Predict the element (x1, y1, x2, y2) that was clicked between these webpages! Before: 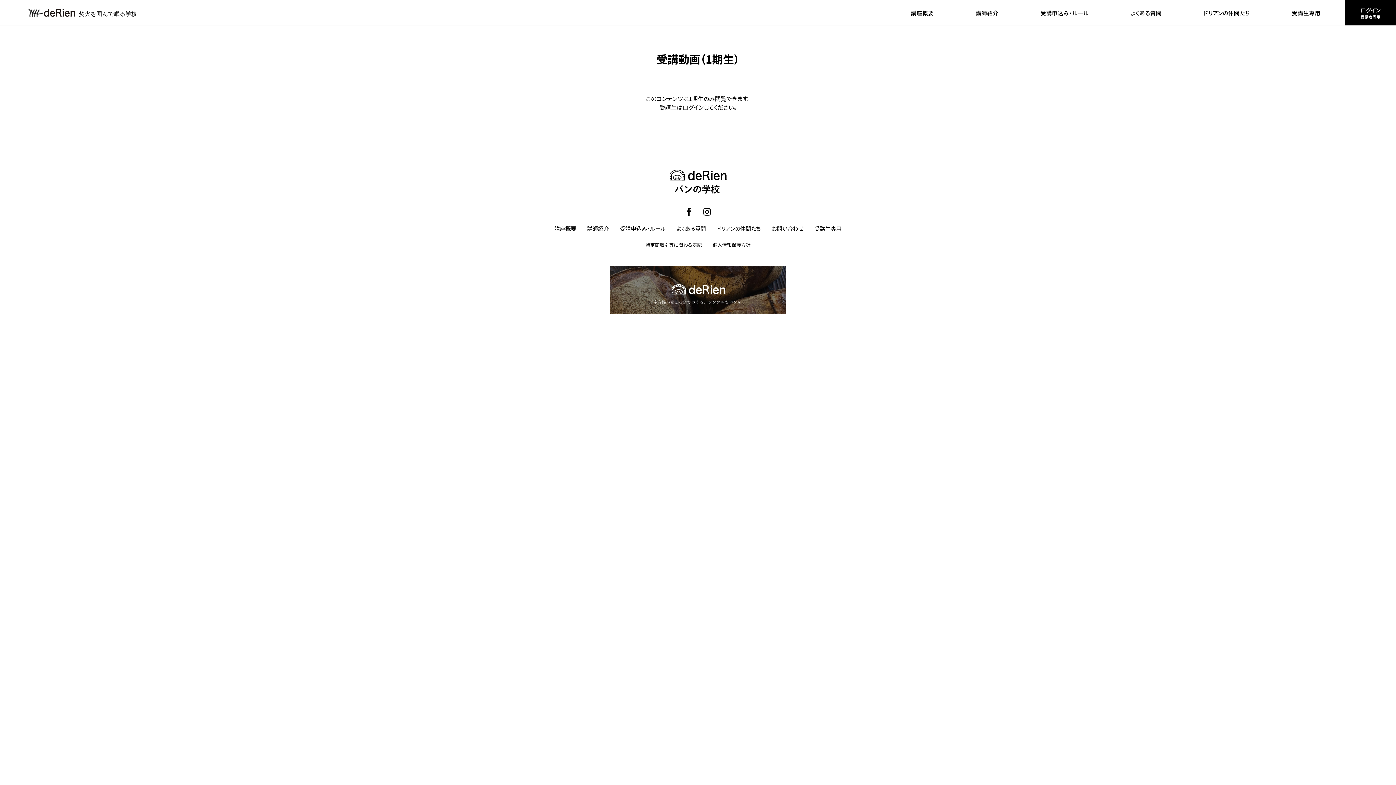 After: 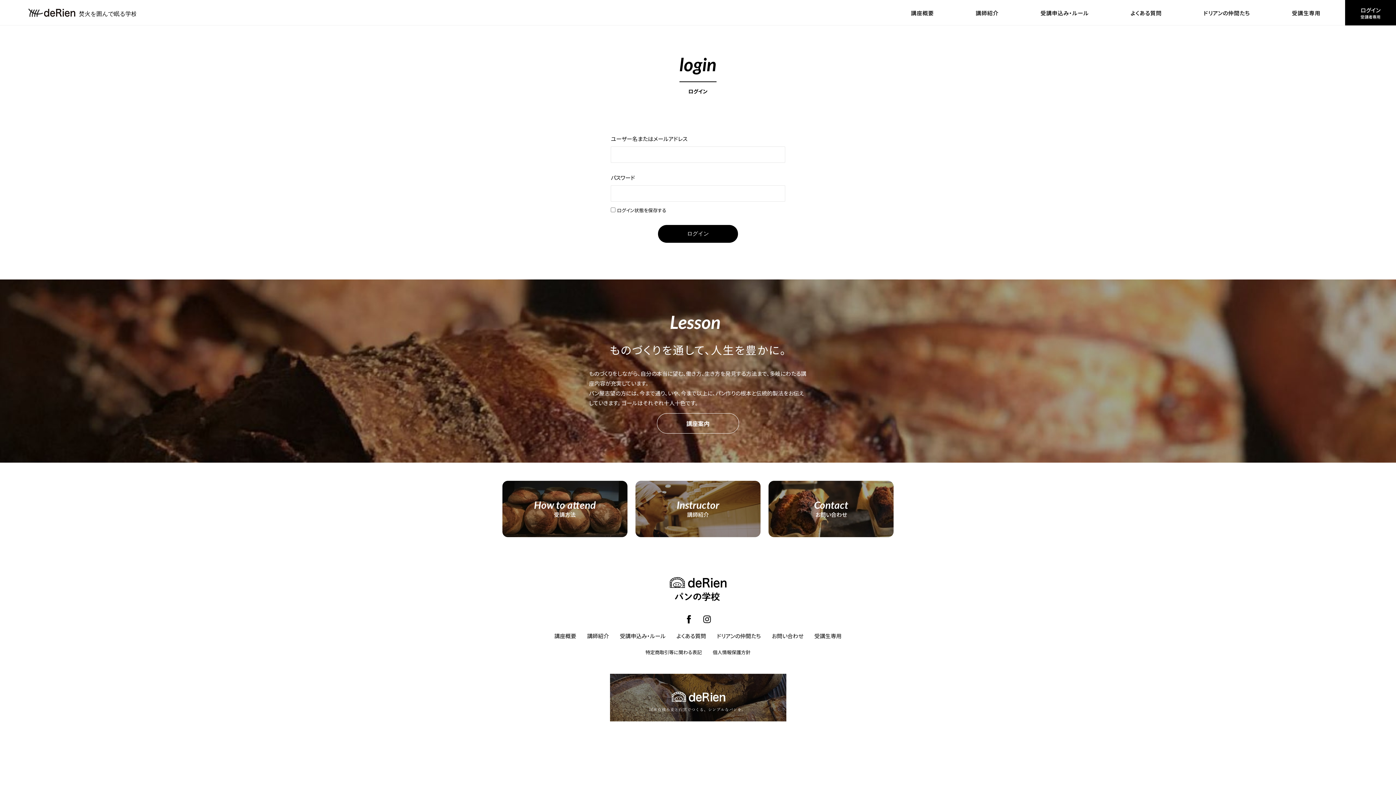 Action: label: ログイン bbox: (682, 102, 703, 111)